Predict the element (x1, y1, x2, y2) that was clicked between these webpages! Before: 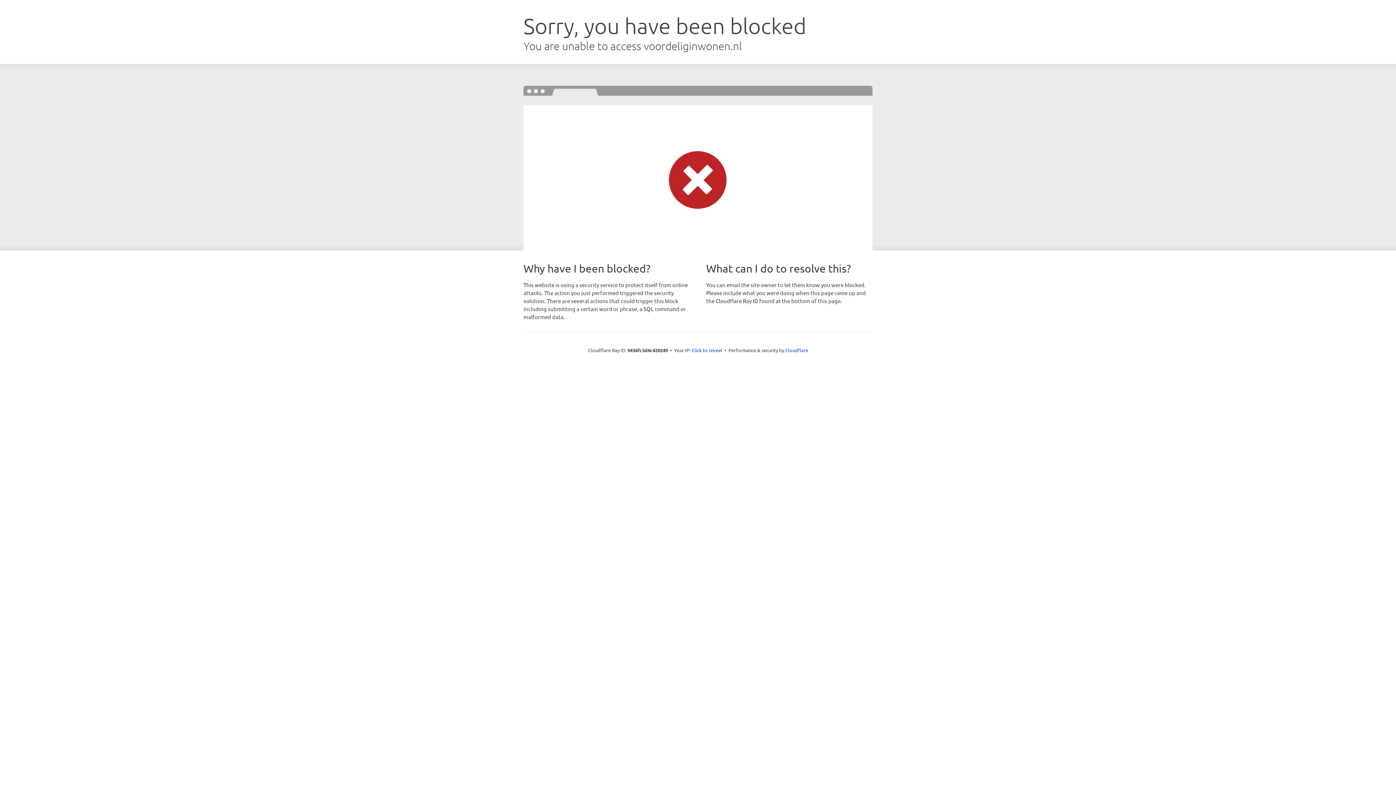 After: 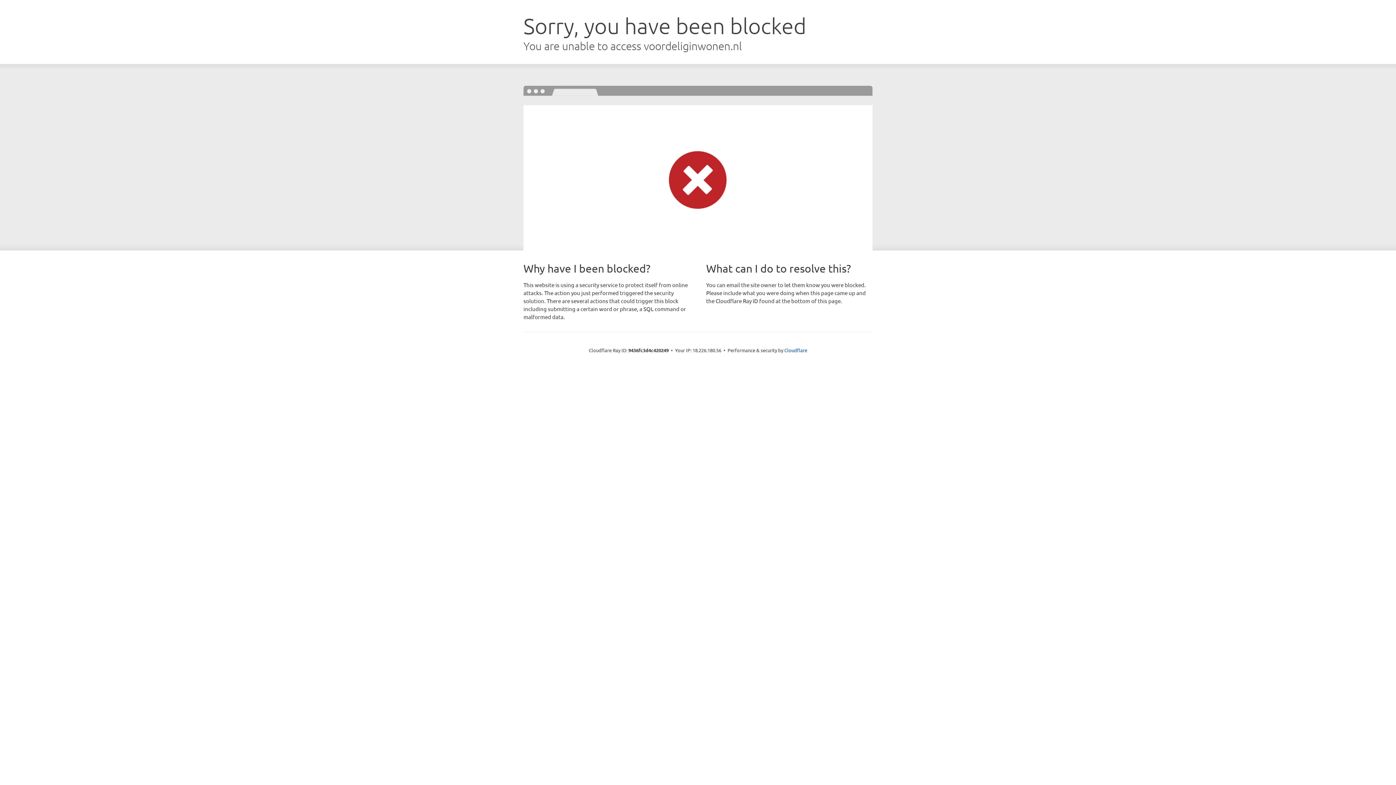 Action: label: Click to reveal bbox: (691, 346, 722, 353)